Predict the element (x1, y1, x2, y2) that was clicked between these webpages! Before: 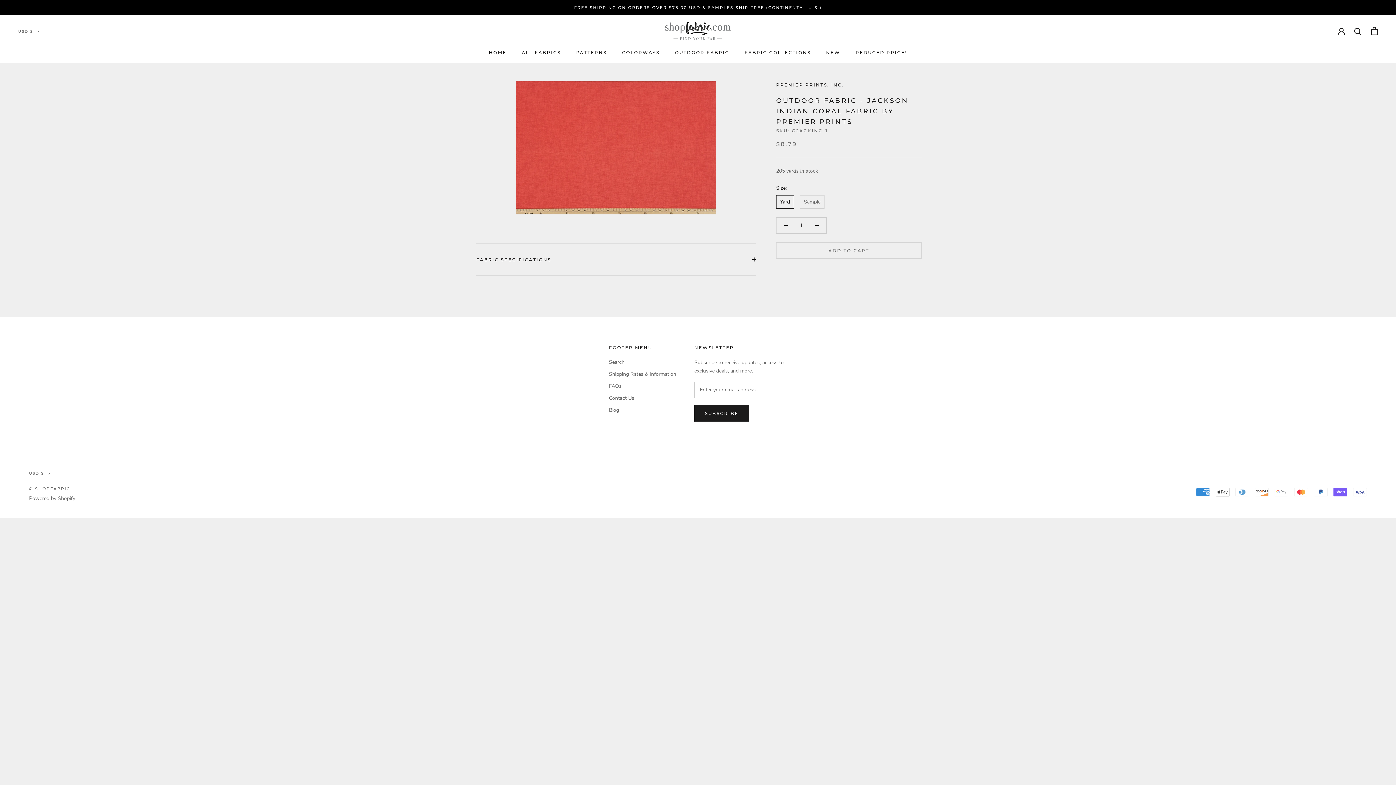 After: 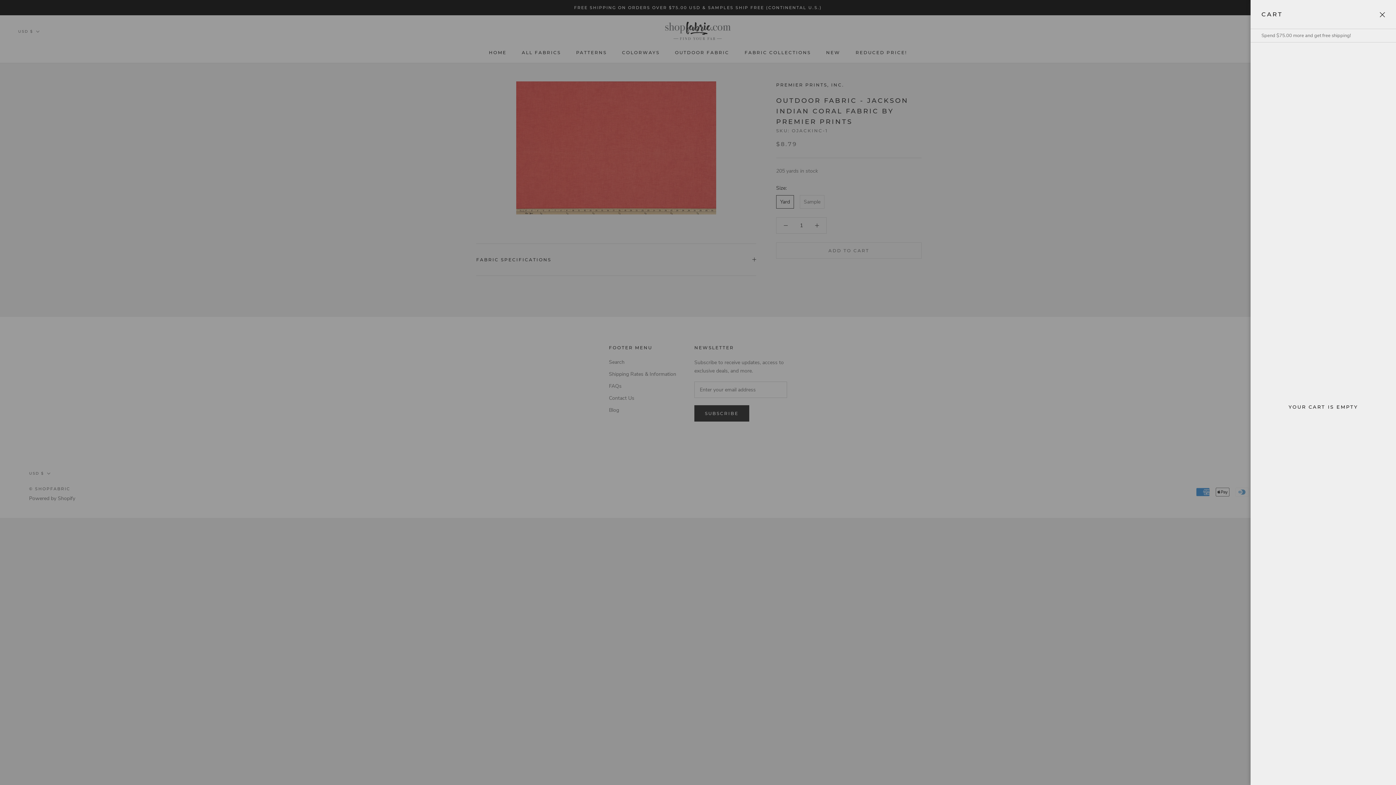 Action: bbox: (1371, 26, 1378, 35) label: Open cart